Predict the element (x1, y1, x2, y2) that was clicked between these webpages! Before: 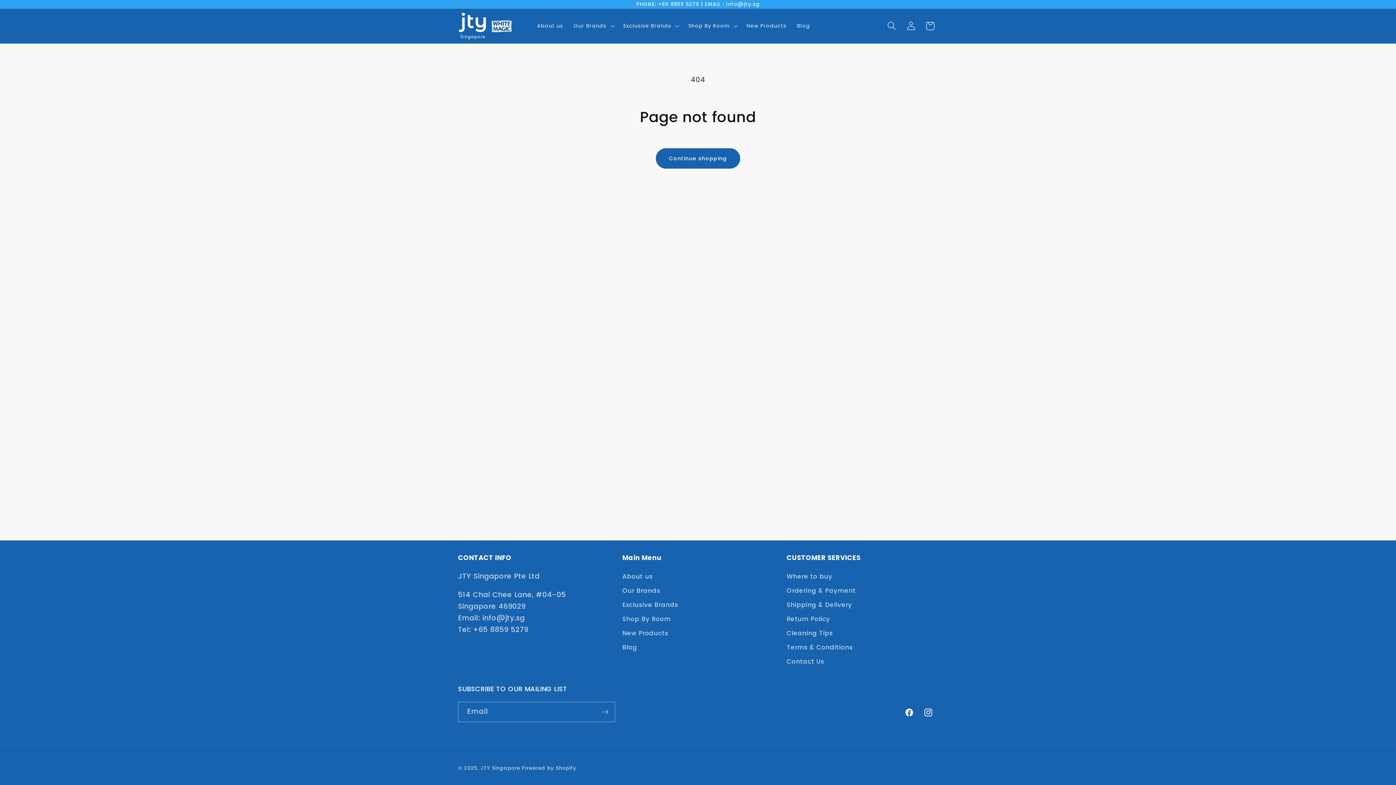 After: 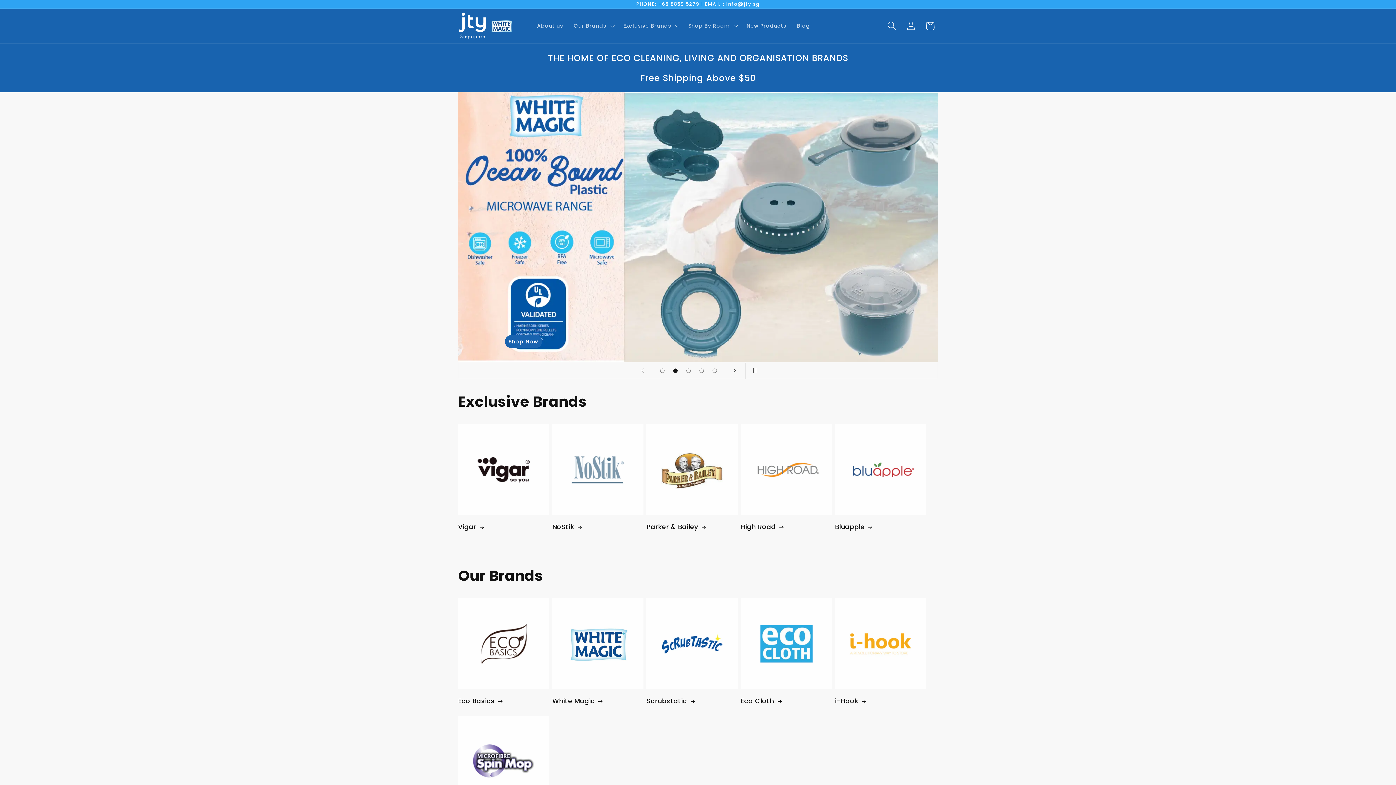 Action: label: JTY Singapore bbox: (480, 765, 520, 772)